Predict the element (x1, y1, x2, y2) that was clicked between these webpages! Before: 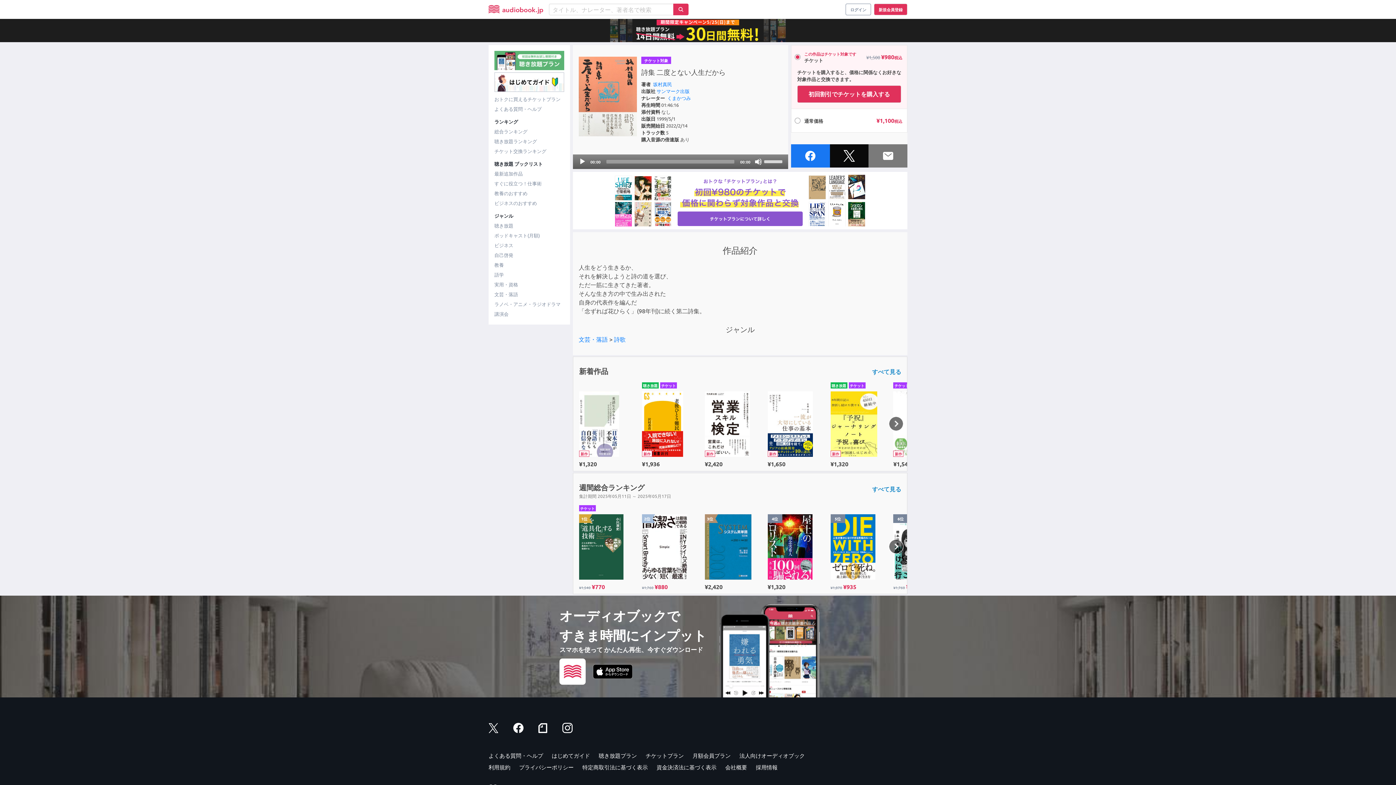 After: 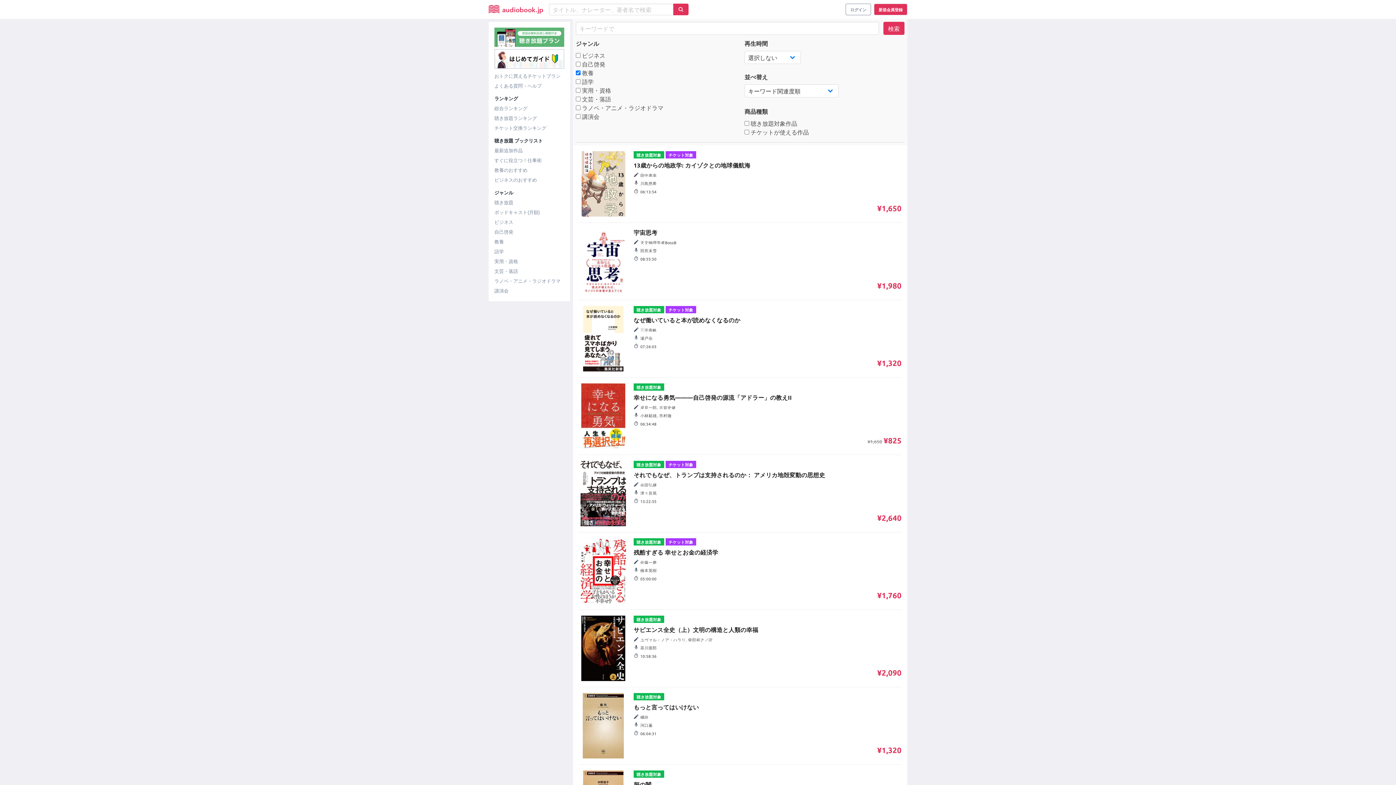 Action: label: 教養 bbox: (494, 261, 564, 268)